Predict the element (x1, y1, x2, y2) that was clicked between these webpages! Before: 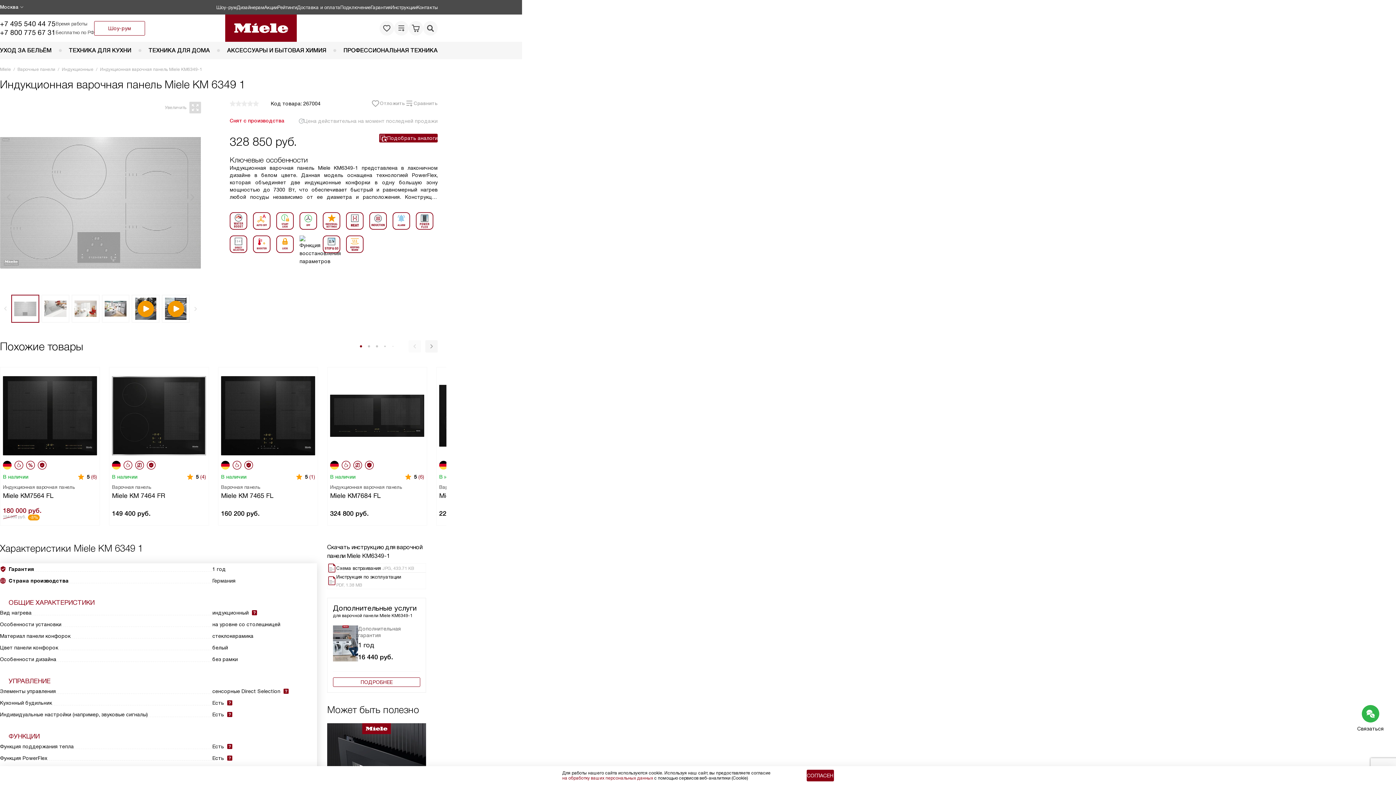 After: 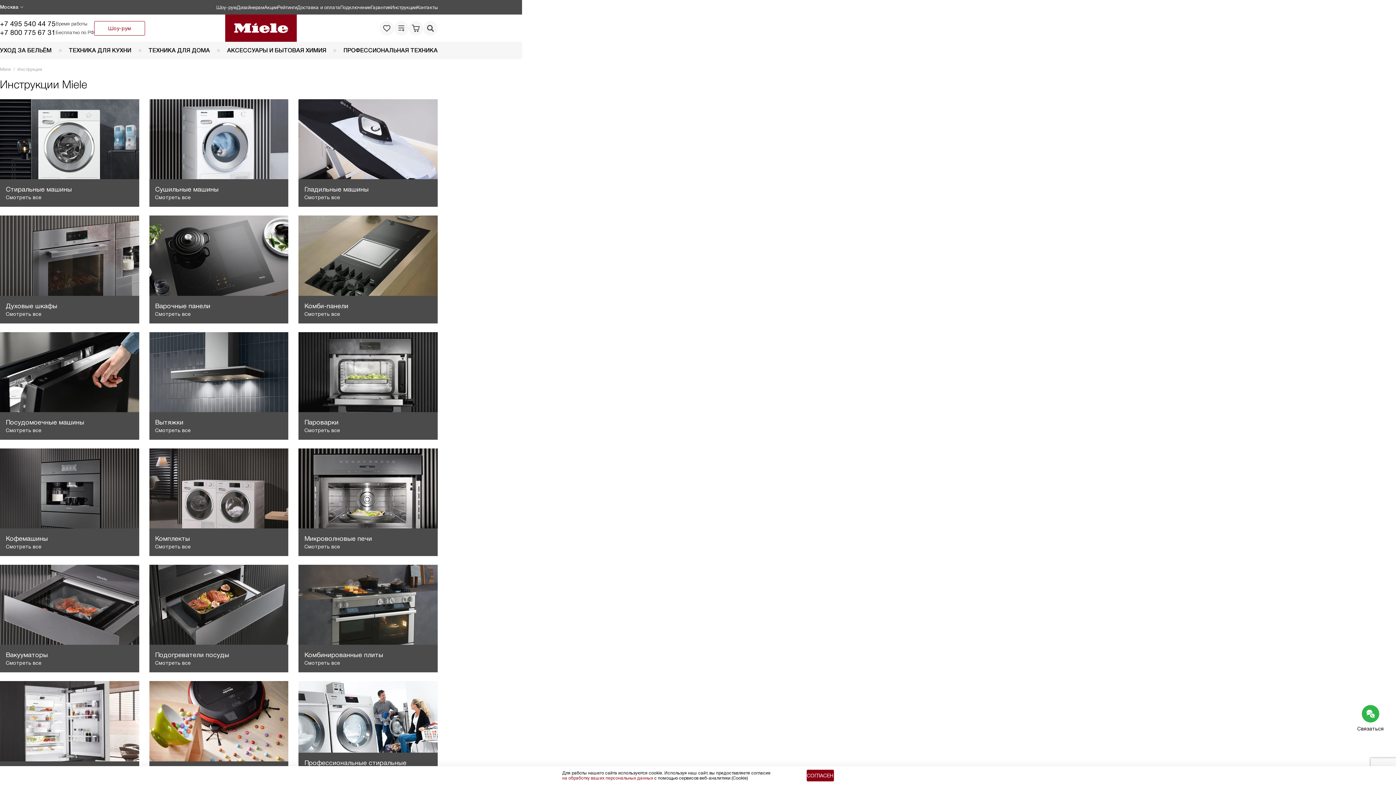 Action: bbox: (390, 4, 416, 9) label: Инструкции